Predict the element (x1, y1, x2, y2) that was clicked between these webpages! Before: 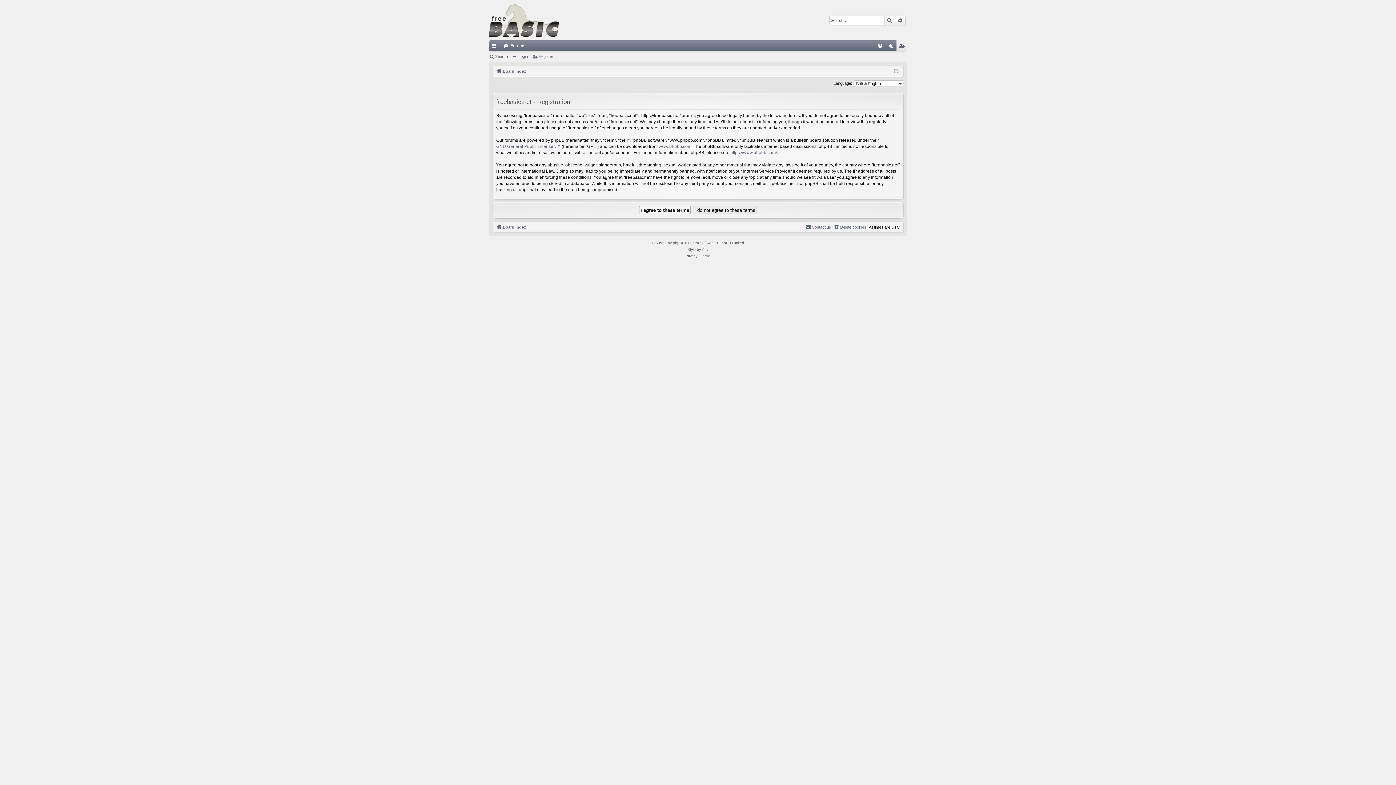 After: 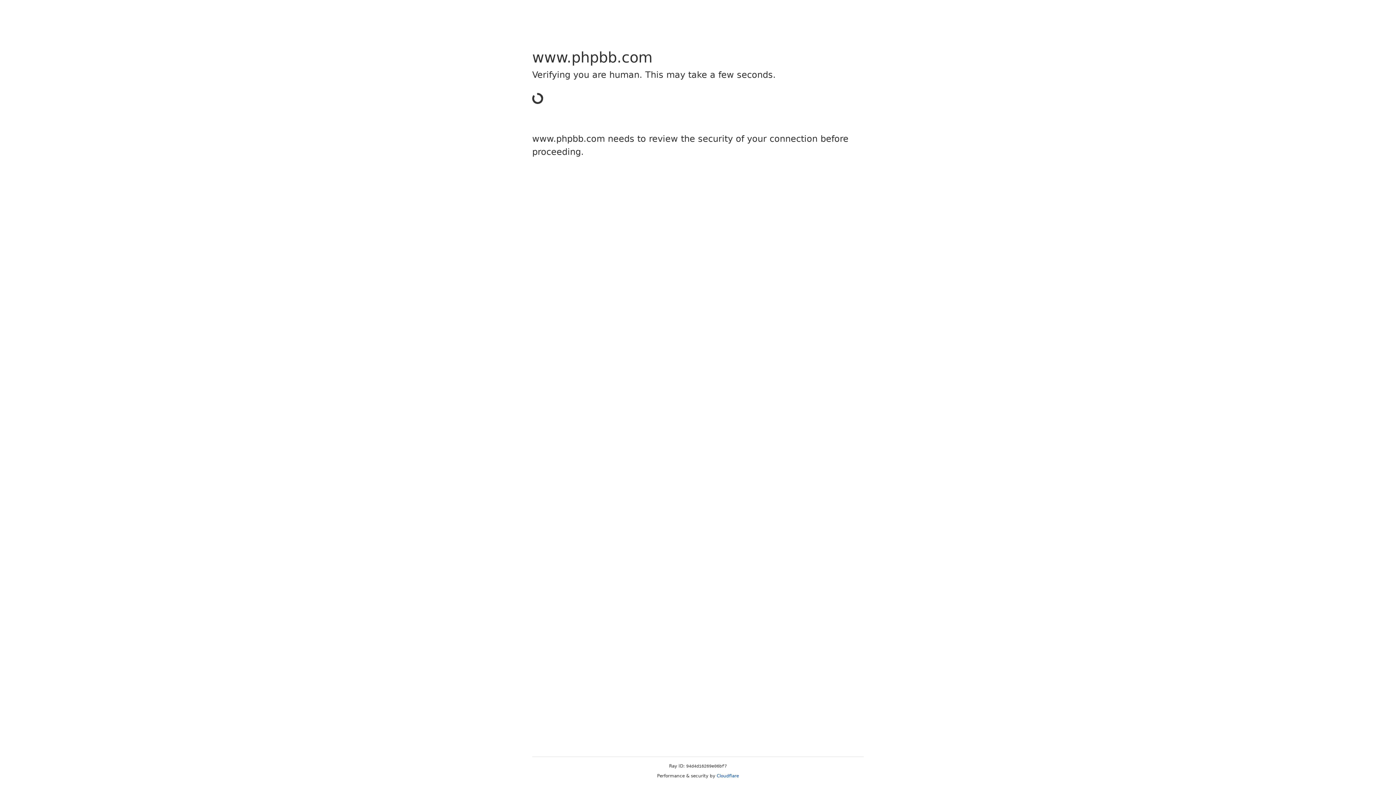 Action: label: https://www.phpbb.com/ bbox: (730, 149, 777, 156)